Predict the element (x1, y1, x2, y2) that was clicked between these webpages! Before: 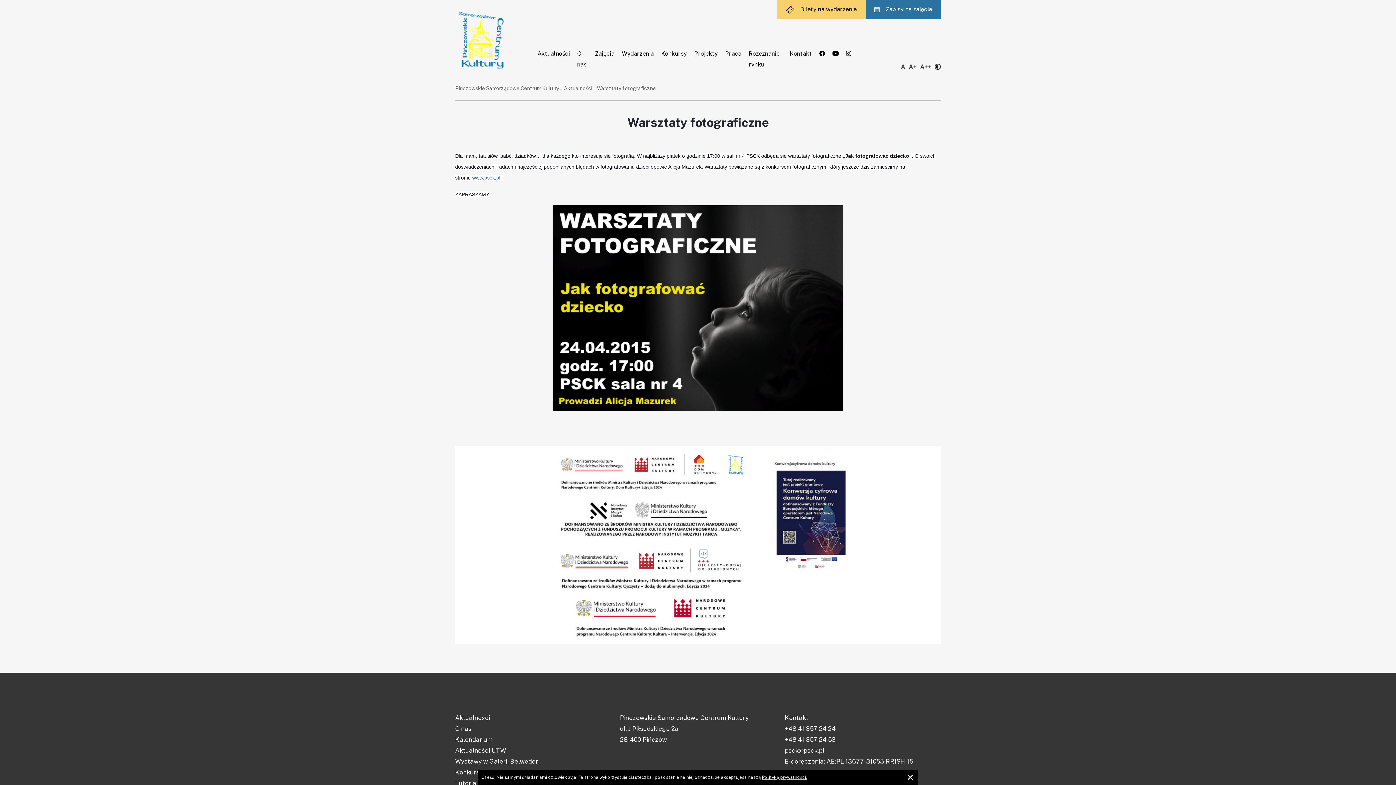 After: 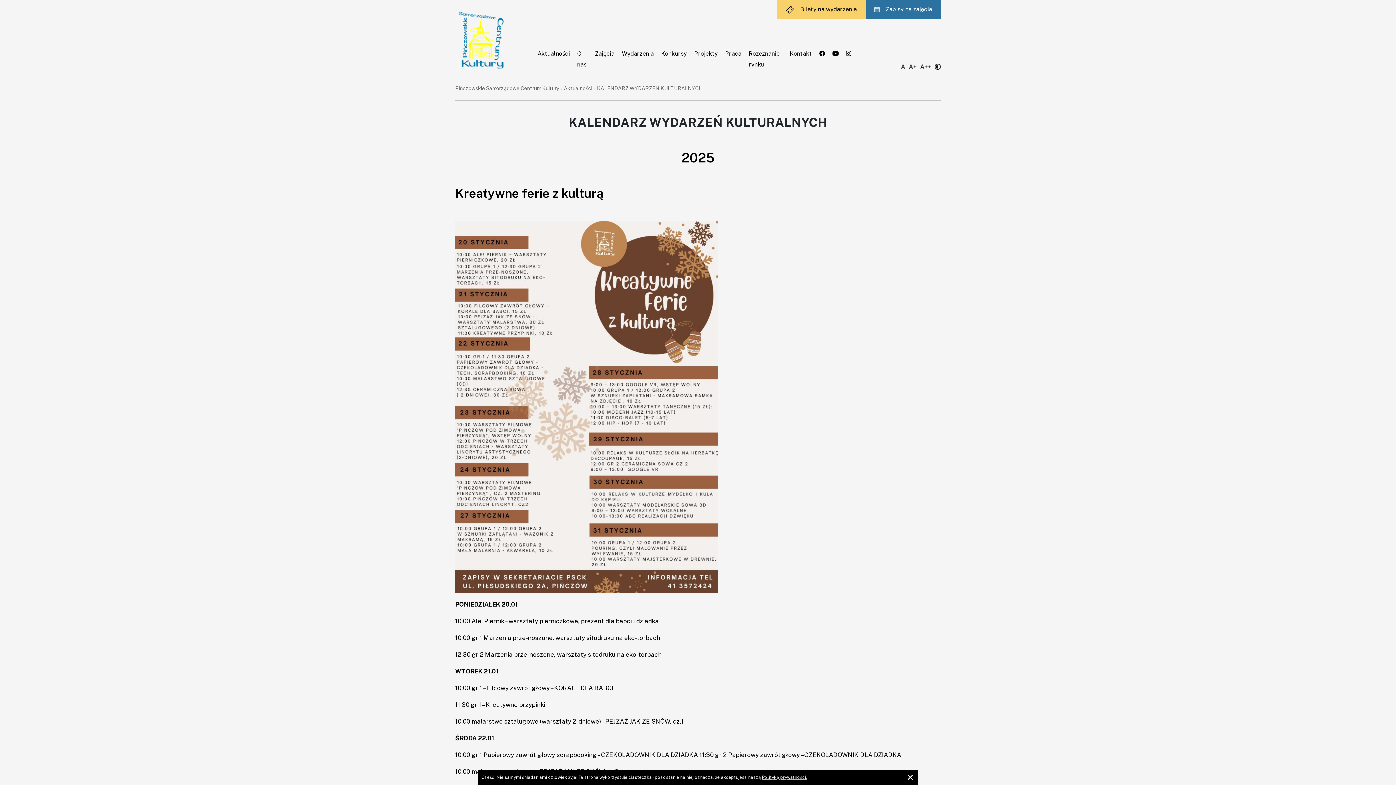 Action: bbox: (455, 736, 492, 743) label: Kalendarium